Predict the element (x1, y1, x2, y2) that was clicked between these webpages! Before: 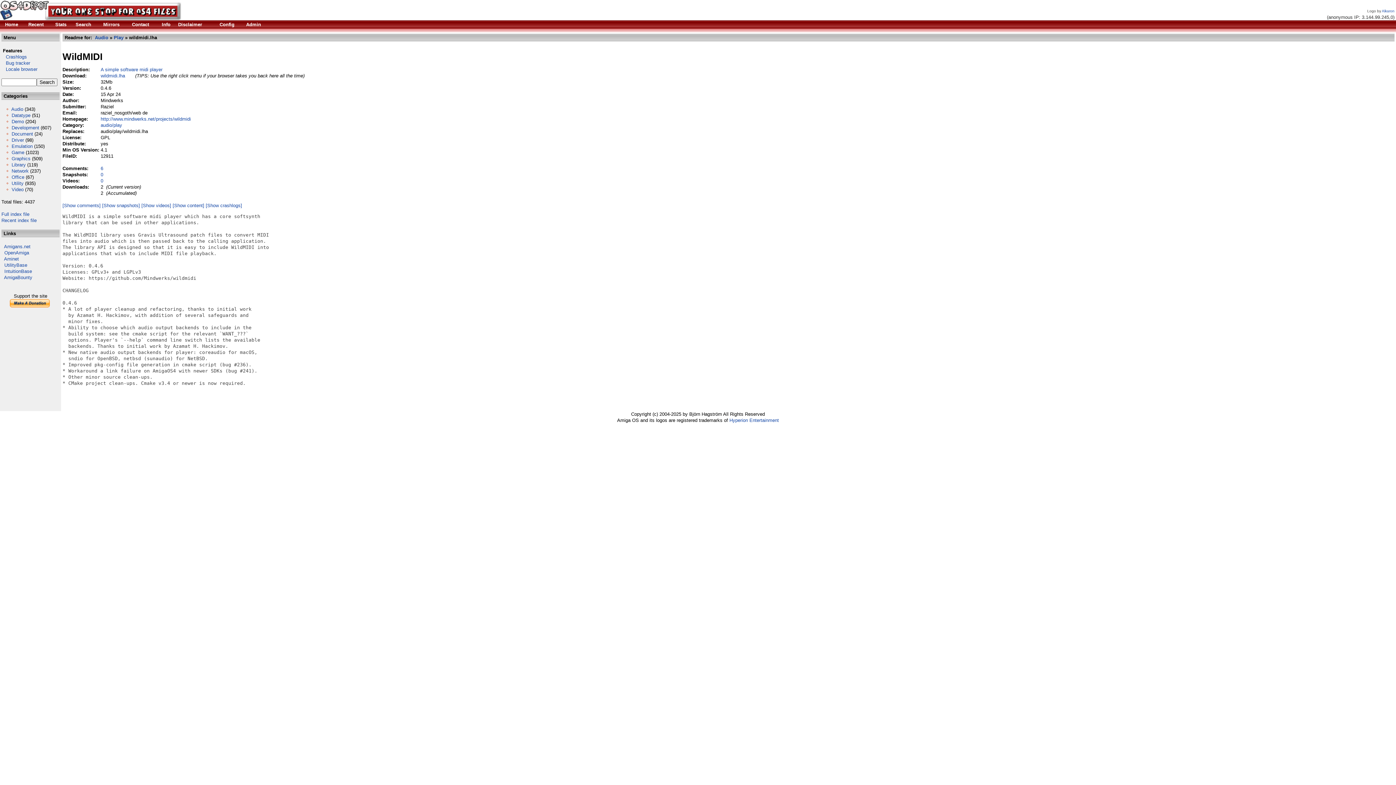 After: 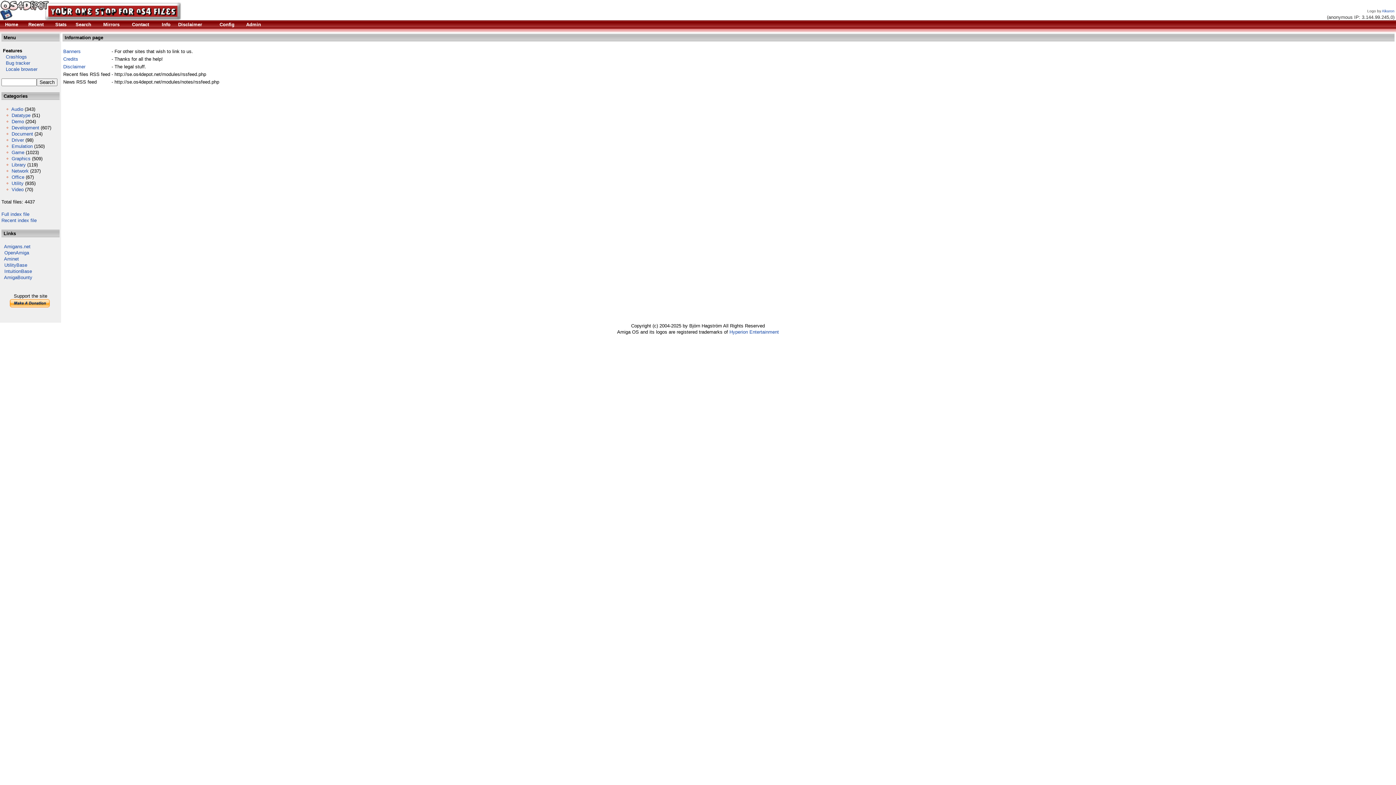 Action: bbox: (161, 21, 170, 27) label: Info